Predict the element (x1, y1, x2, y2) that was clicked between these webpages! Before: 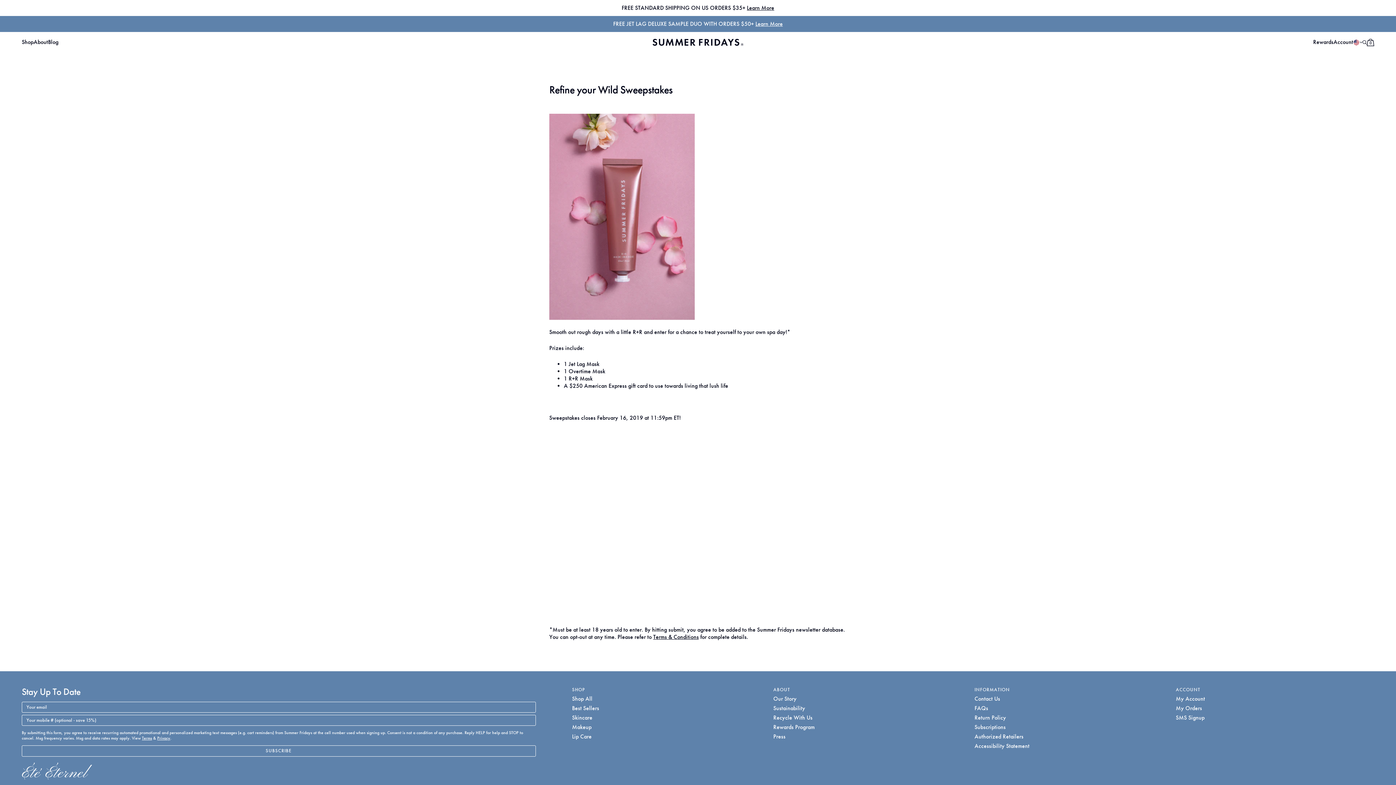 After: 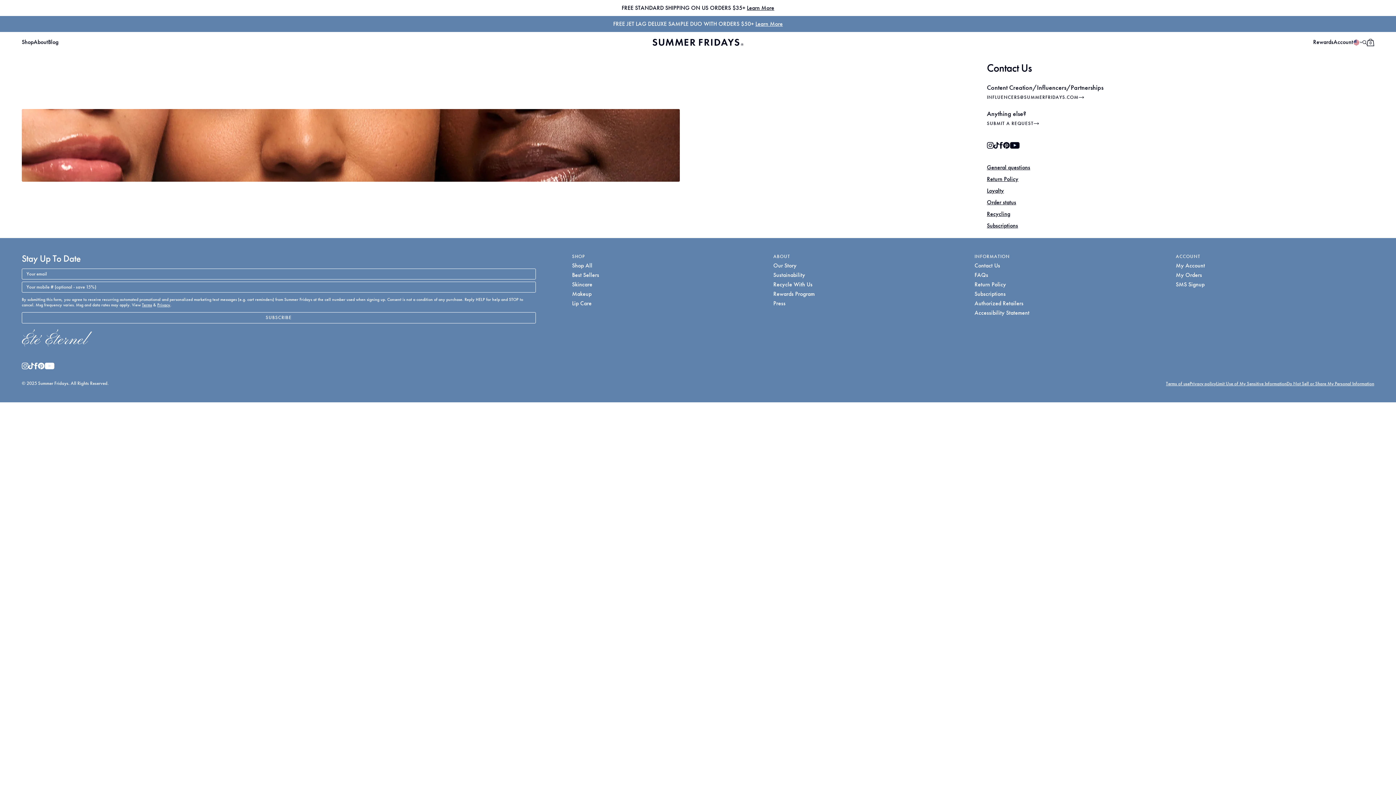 Action: label: Go to Contact Us bbox: (974, 694, 1173, 704)